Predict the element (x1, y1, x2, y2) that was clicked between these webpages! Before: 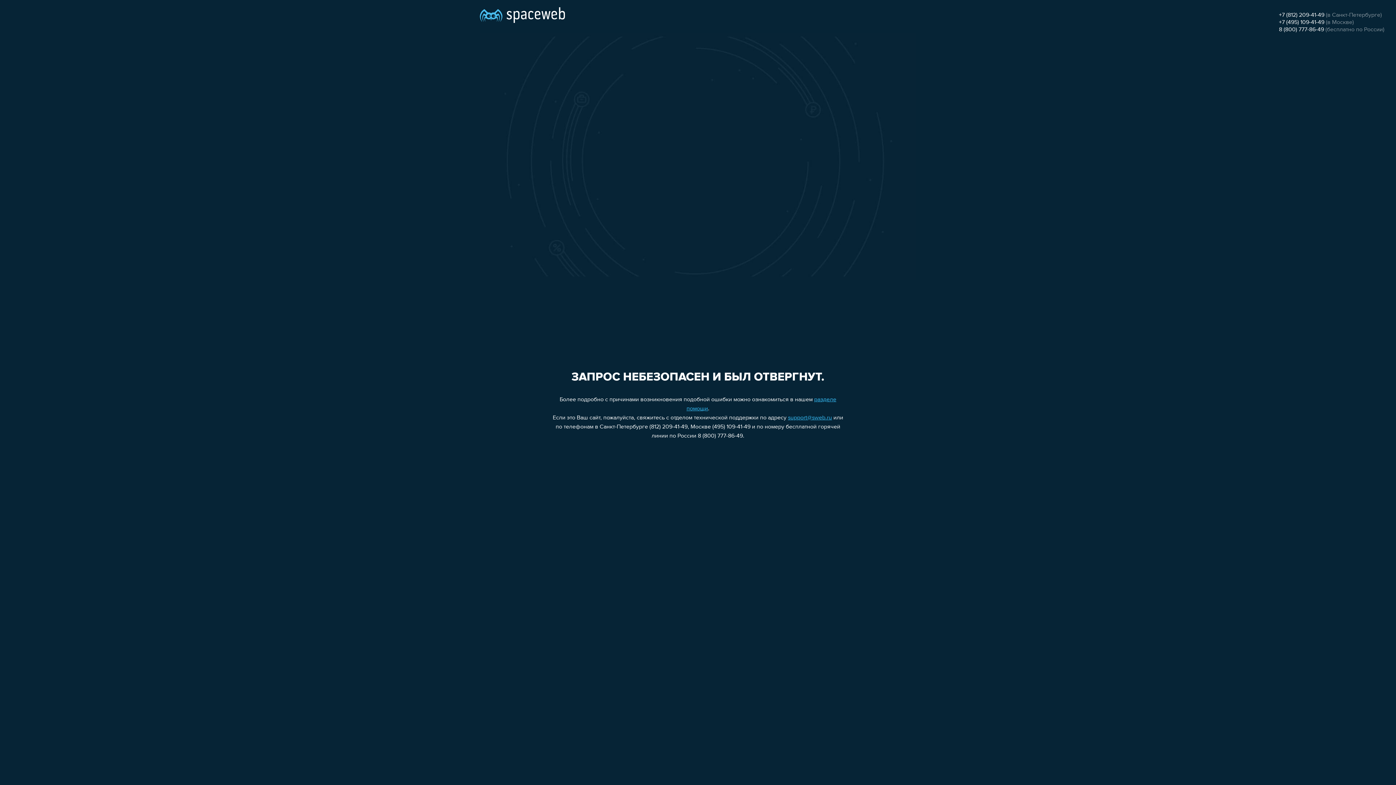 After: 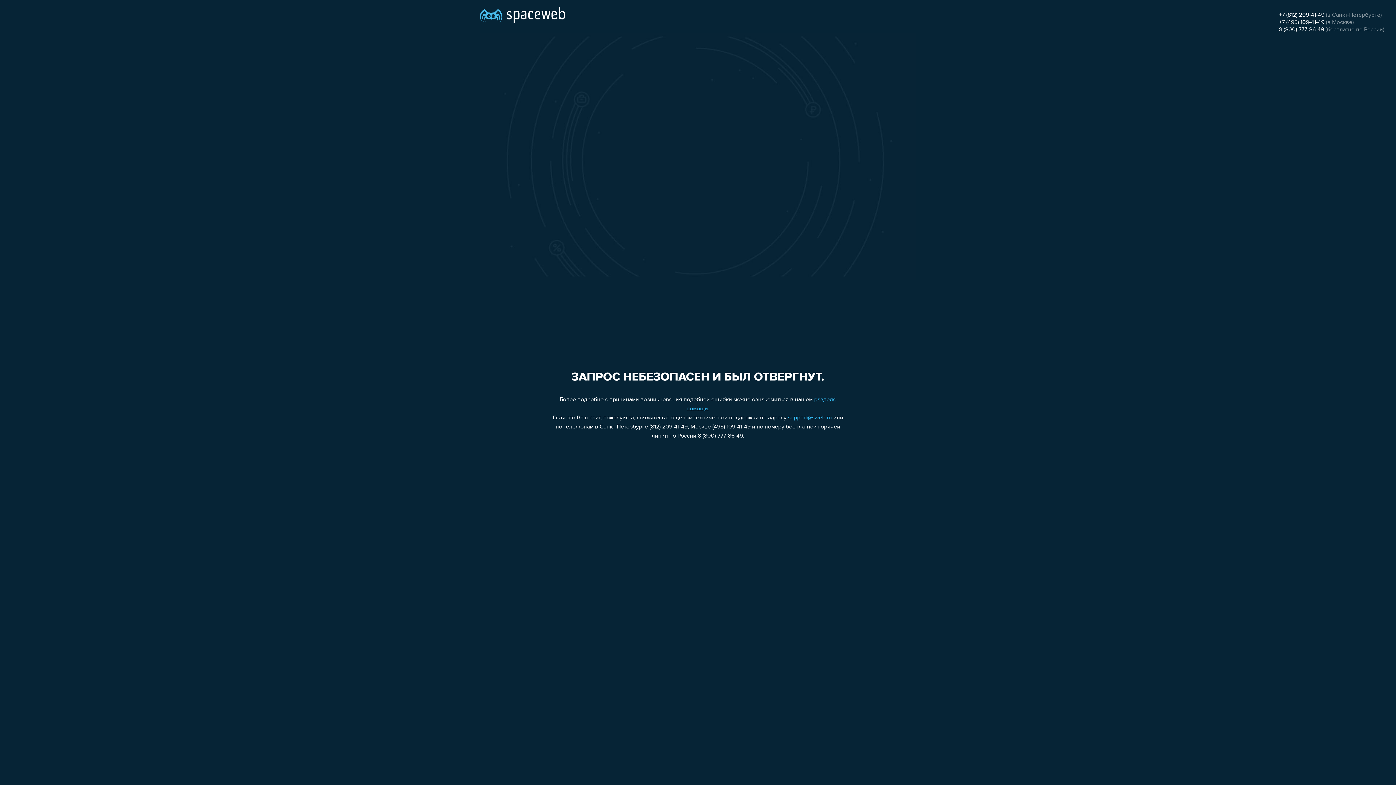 Action: label: support@sweb.ru bbox: (788, 415, 832, 421)